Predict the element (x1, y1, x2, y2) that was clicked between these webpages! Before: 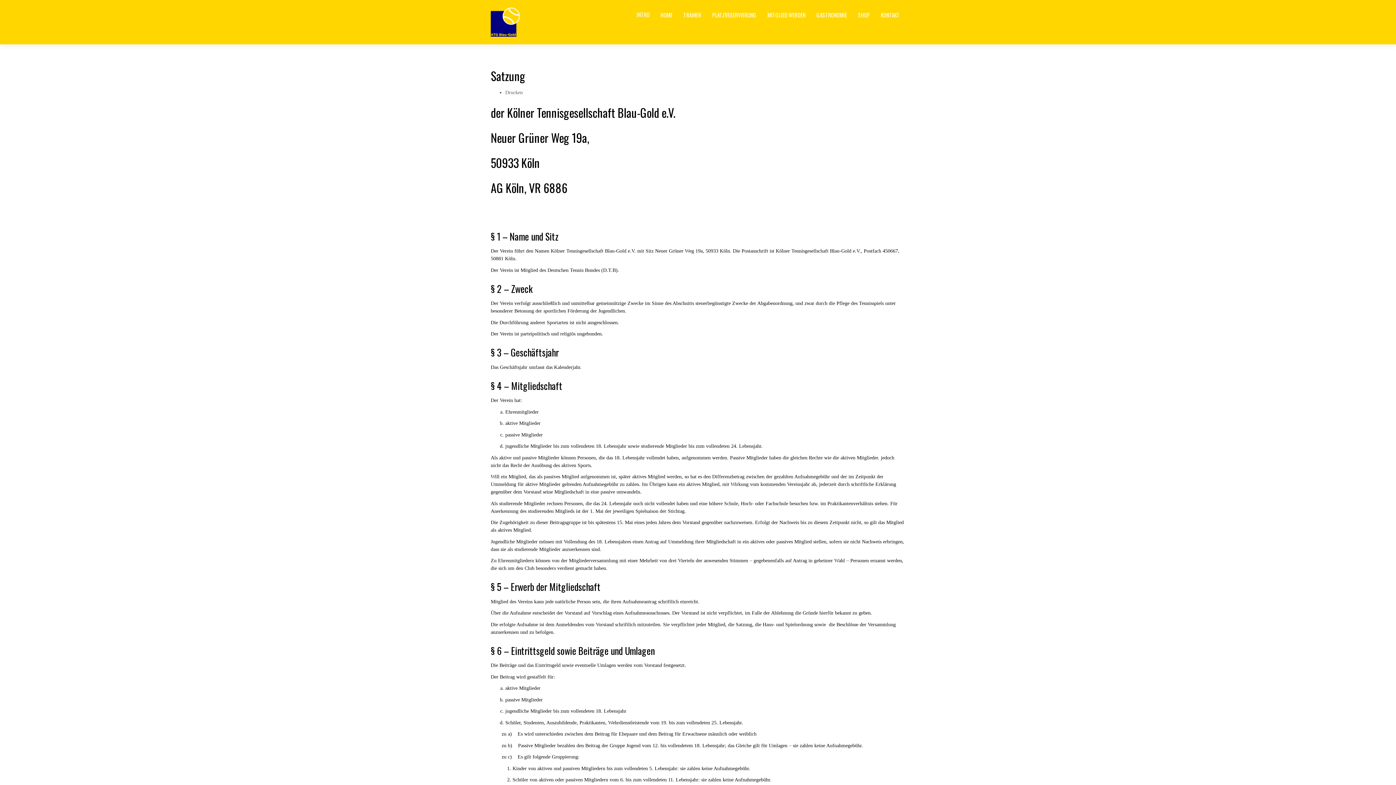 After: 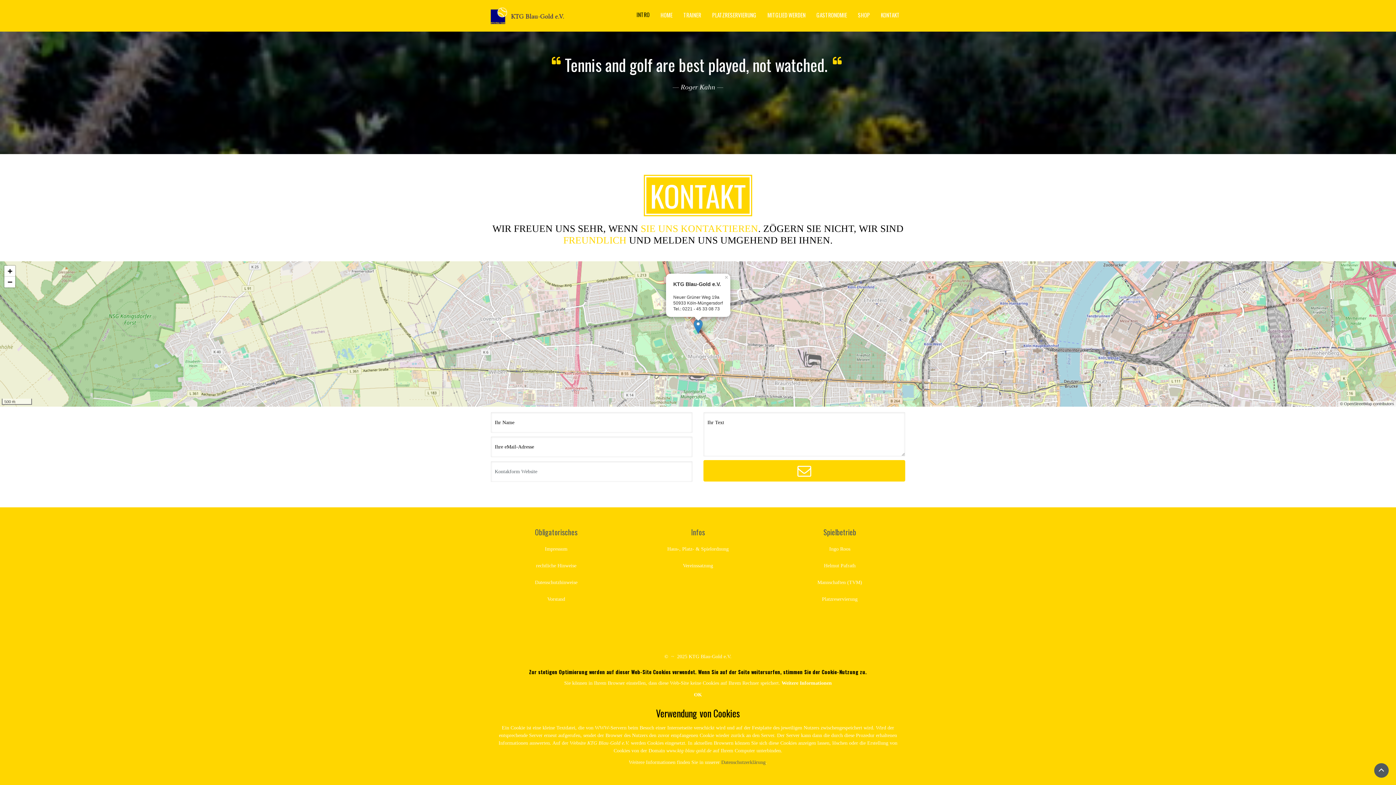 Action: bbox: (875, 7, 905, 22) label: KONTAKT